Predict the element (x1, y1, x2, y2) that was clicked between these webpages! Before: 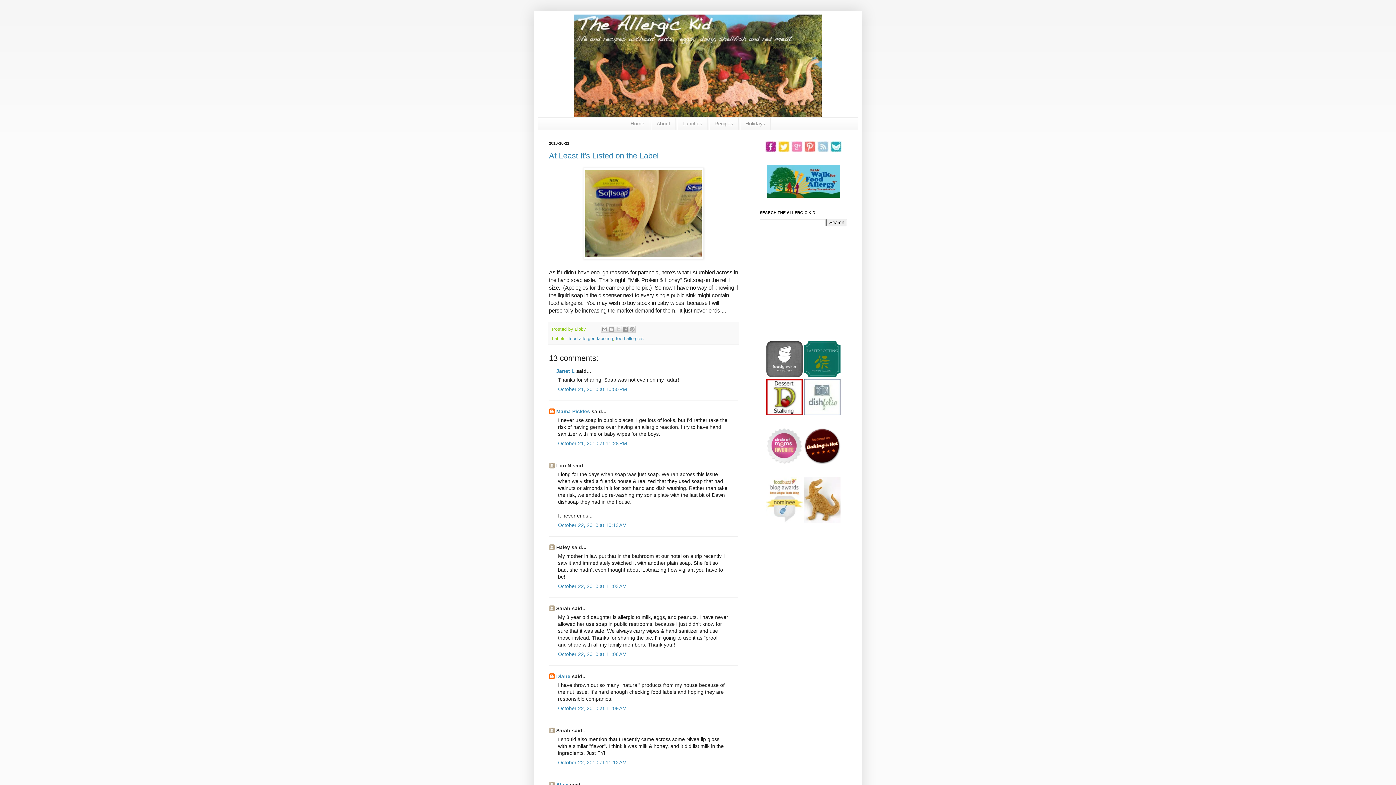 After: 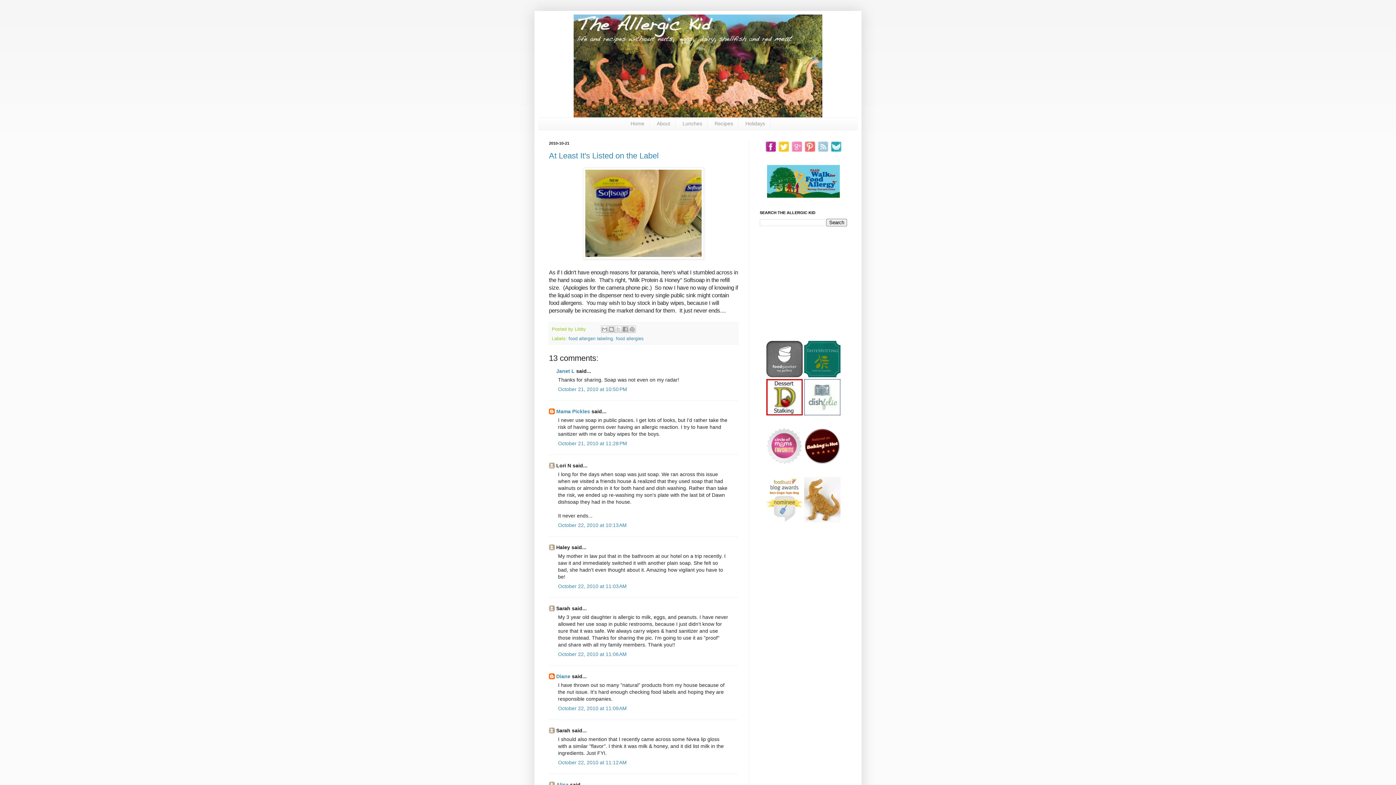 Action: bbox: (804, 410, 840, 416)